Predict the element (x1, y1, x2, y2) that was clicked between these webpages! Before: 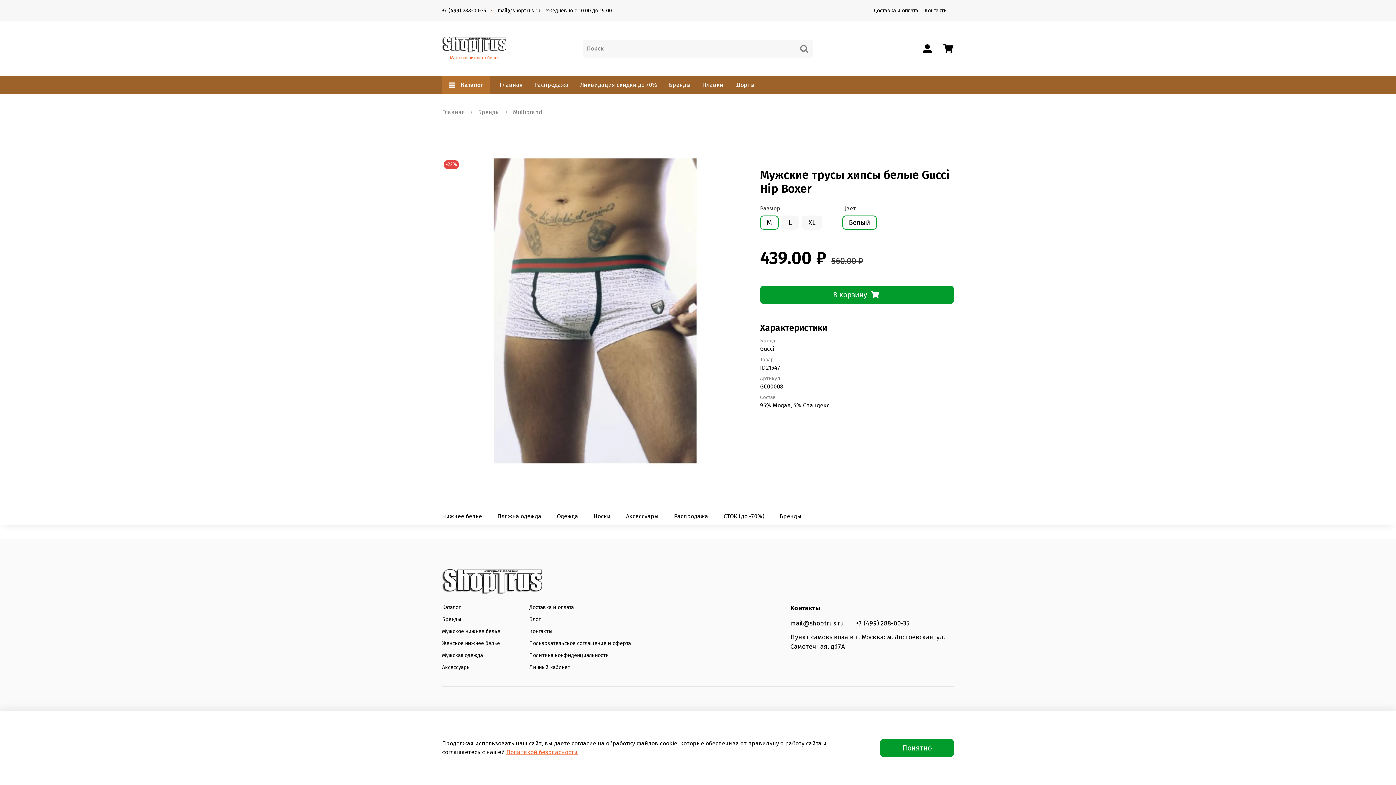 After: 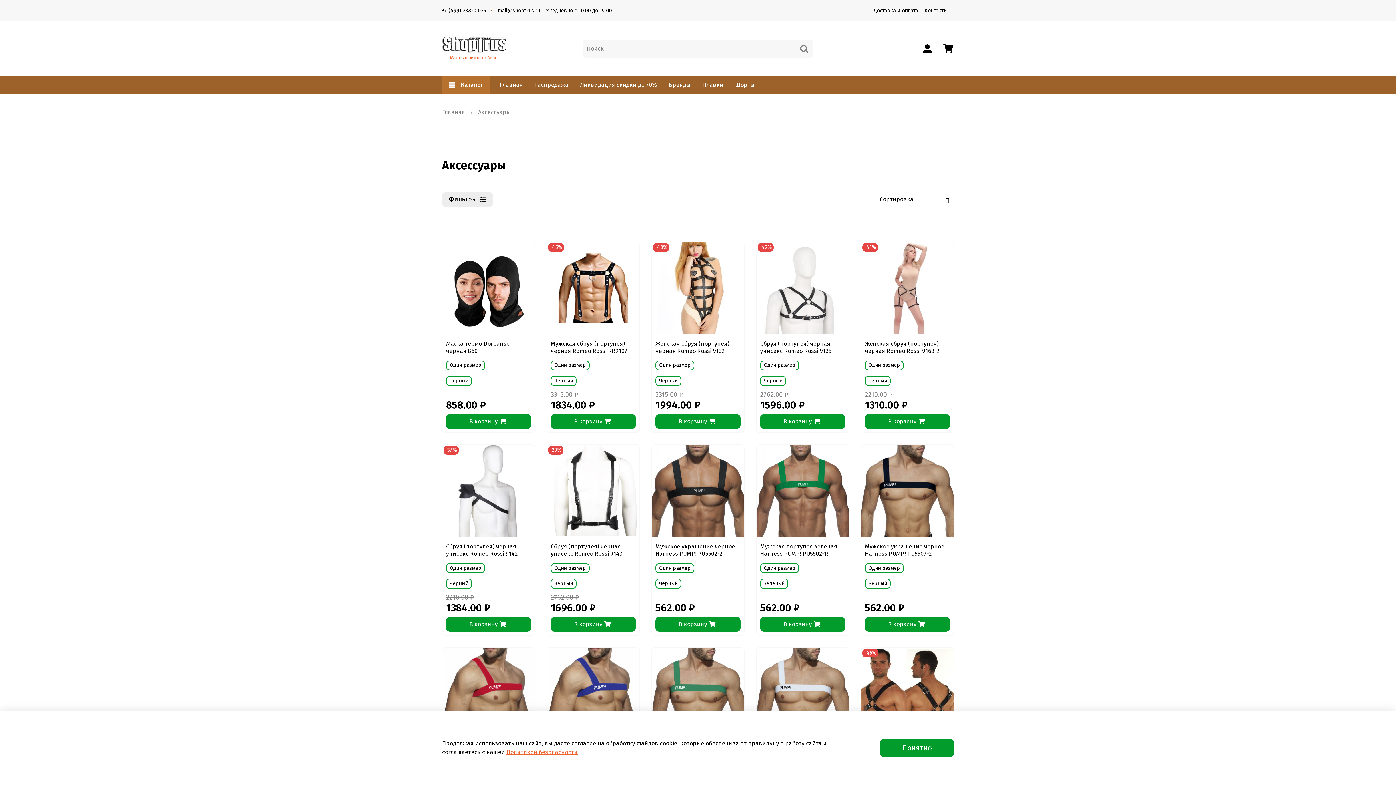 Action: bbox: (442, 663, 500, 671) label: Аксессуары